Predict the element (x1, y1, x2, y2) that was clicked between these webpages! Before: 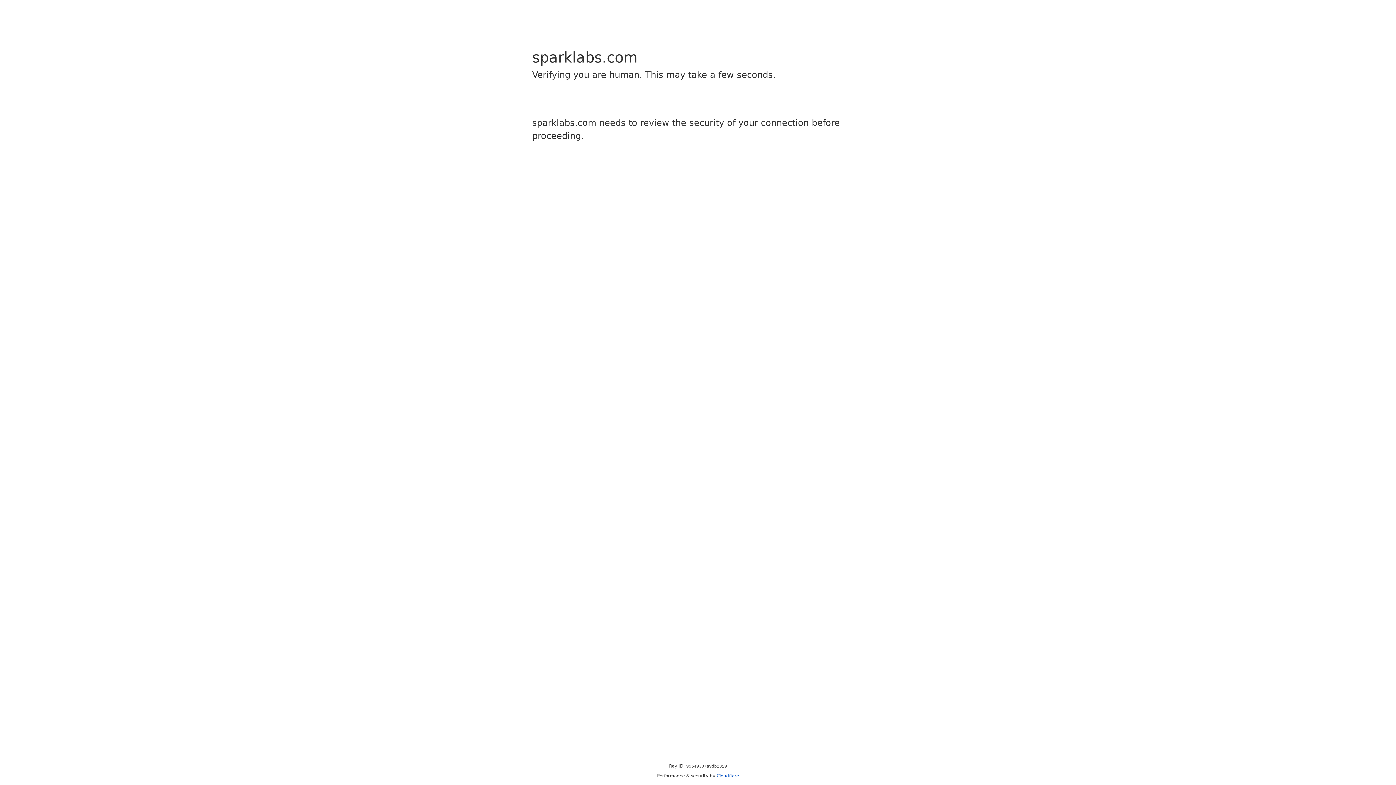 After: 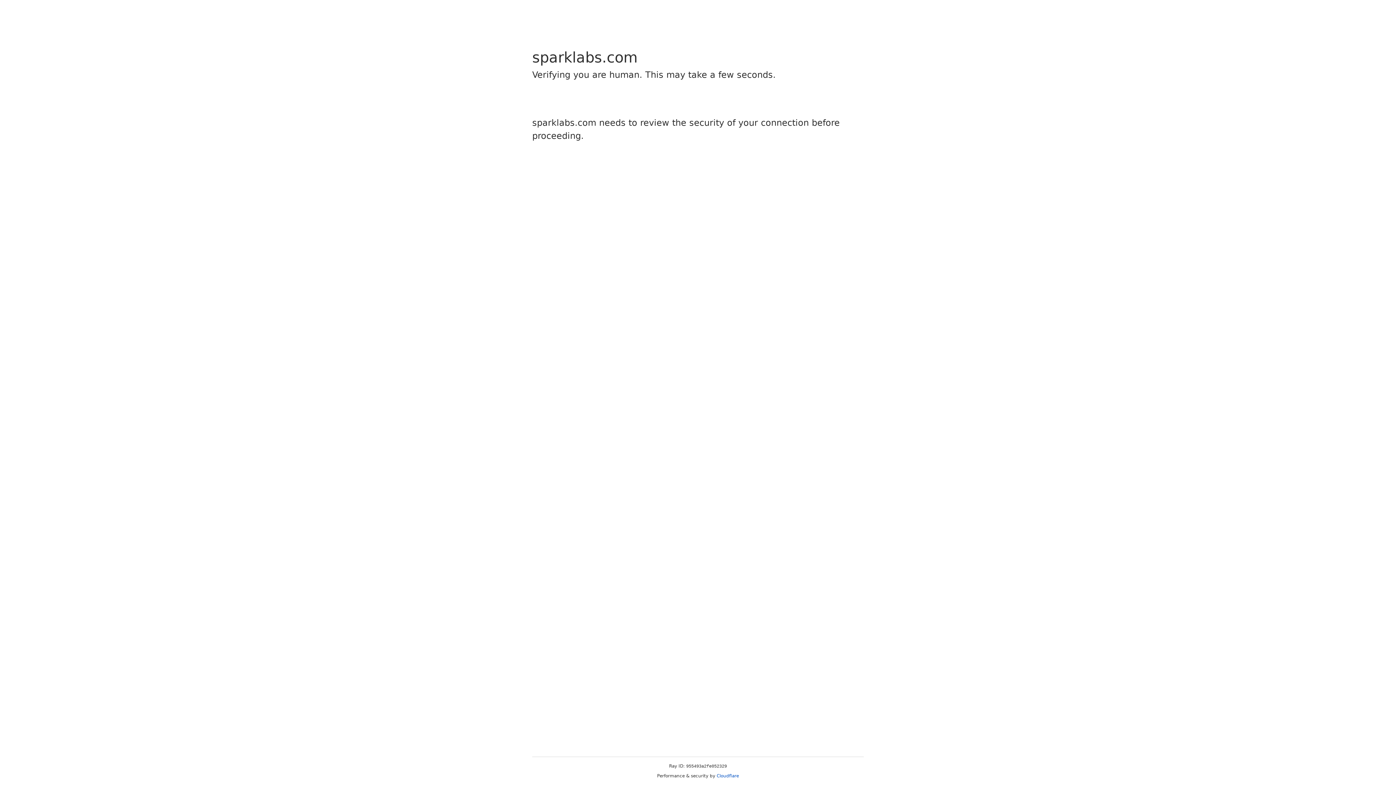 Action: label: Cloudflare bbox: (716, 773, 739, 778)